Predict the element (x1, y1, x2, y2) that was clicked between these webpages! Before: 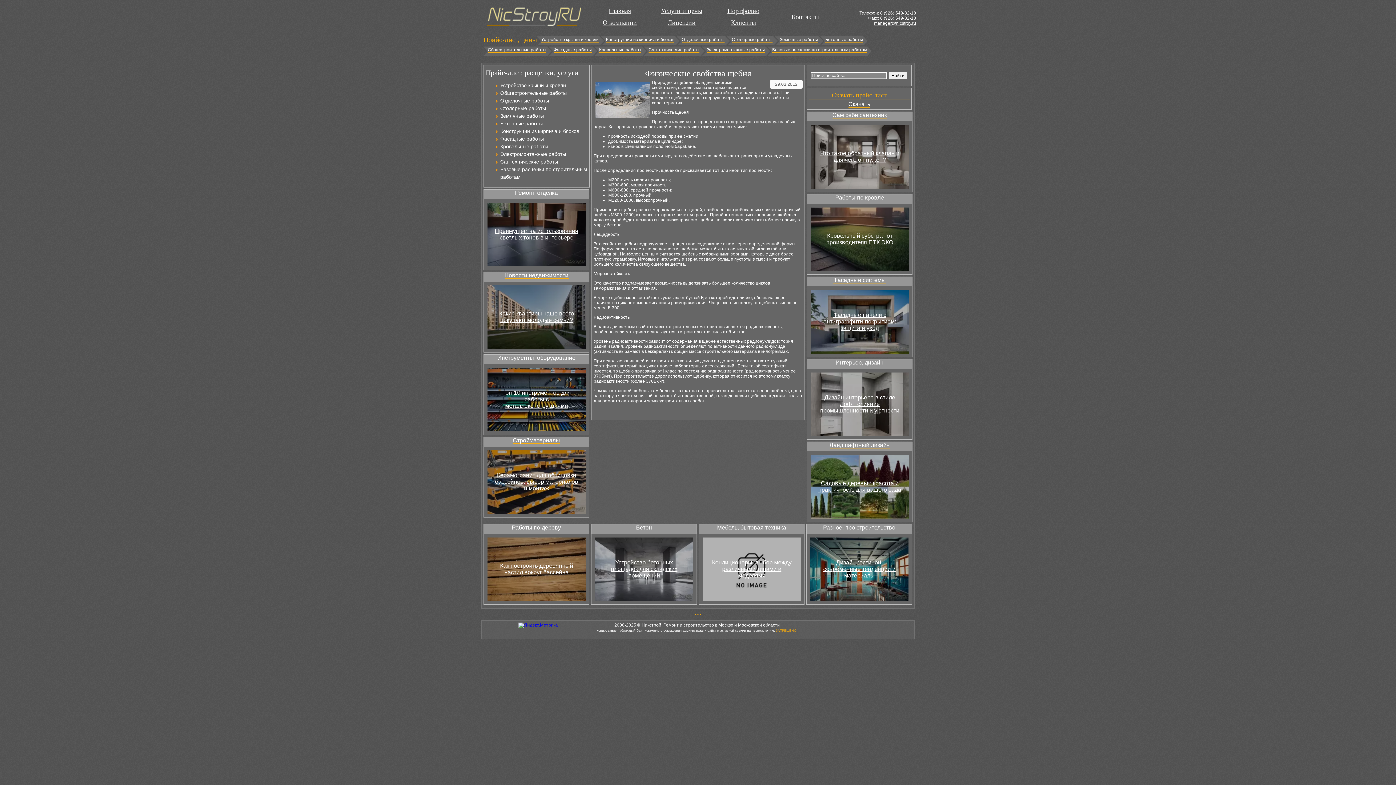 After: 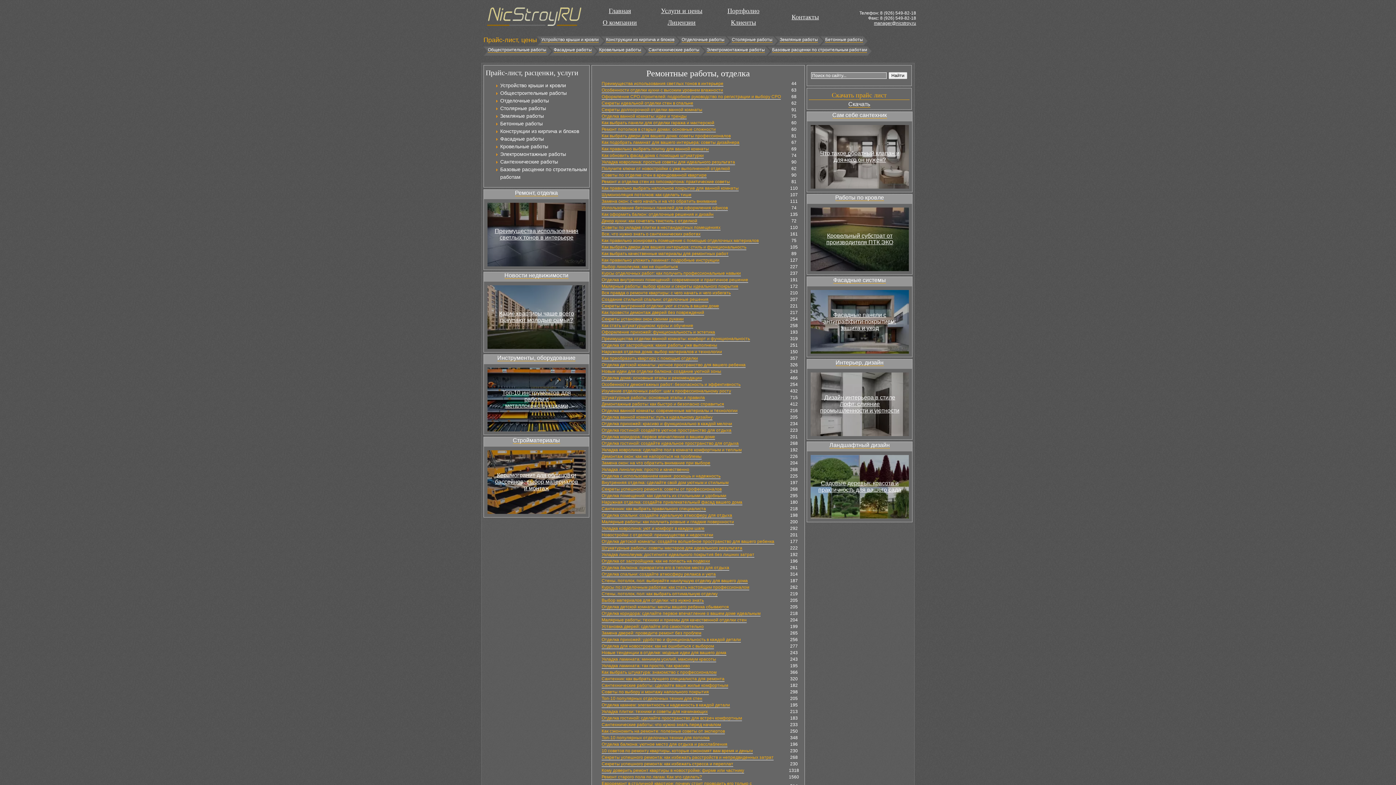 Action: bbox: (515, 189, 558, 196) label: Ремонт, отделка